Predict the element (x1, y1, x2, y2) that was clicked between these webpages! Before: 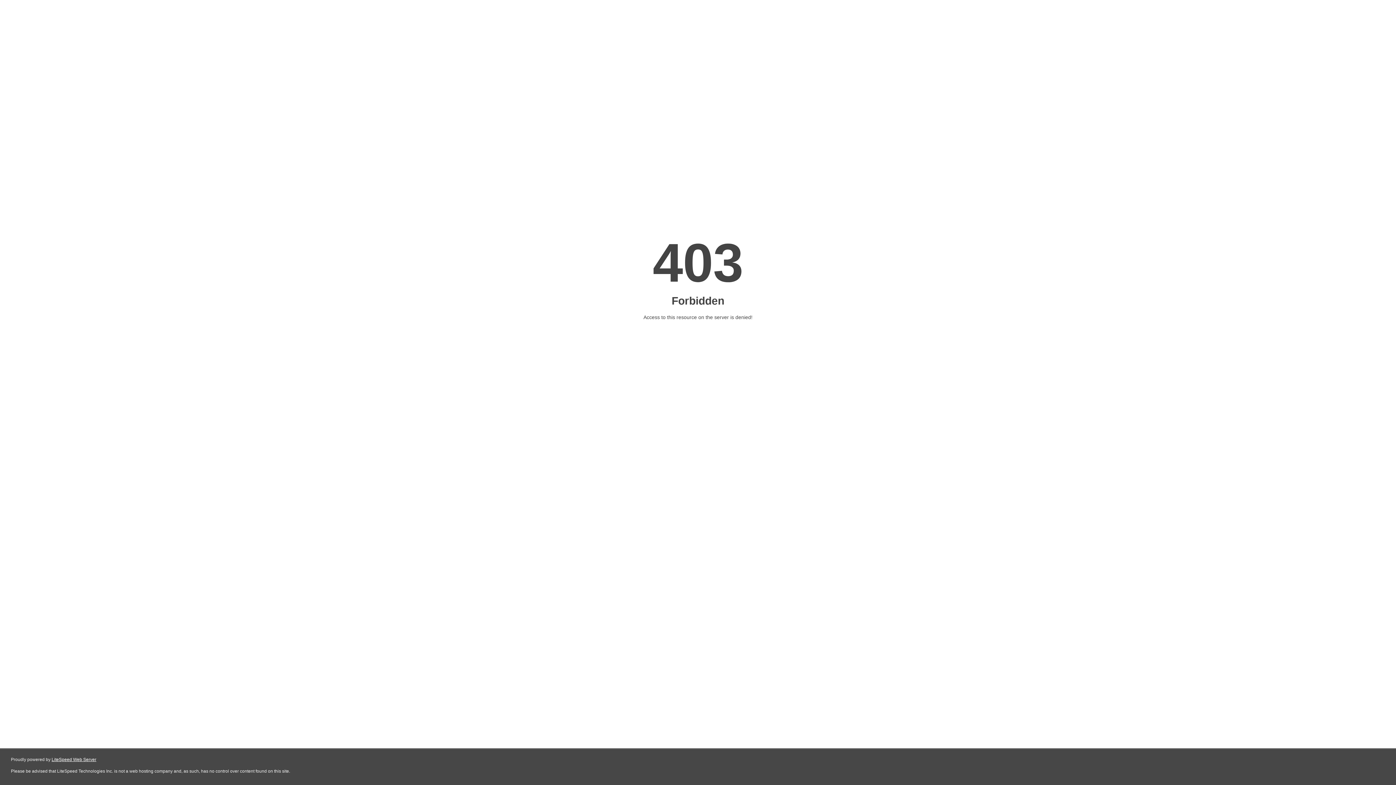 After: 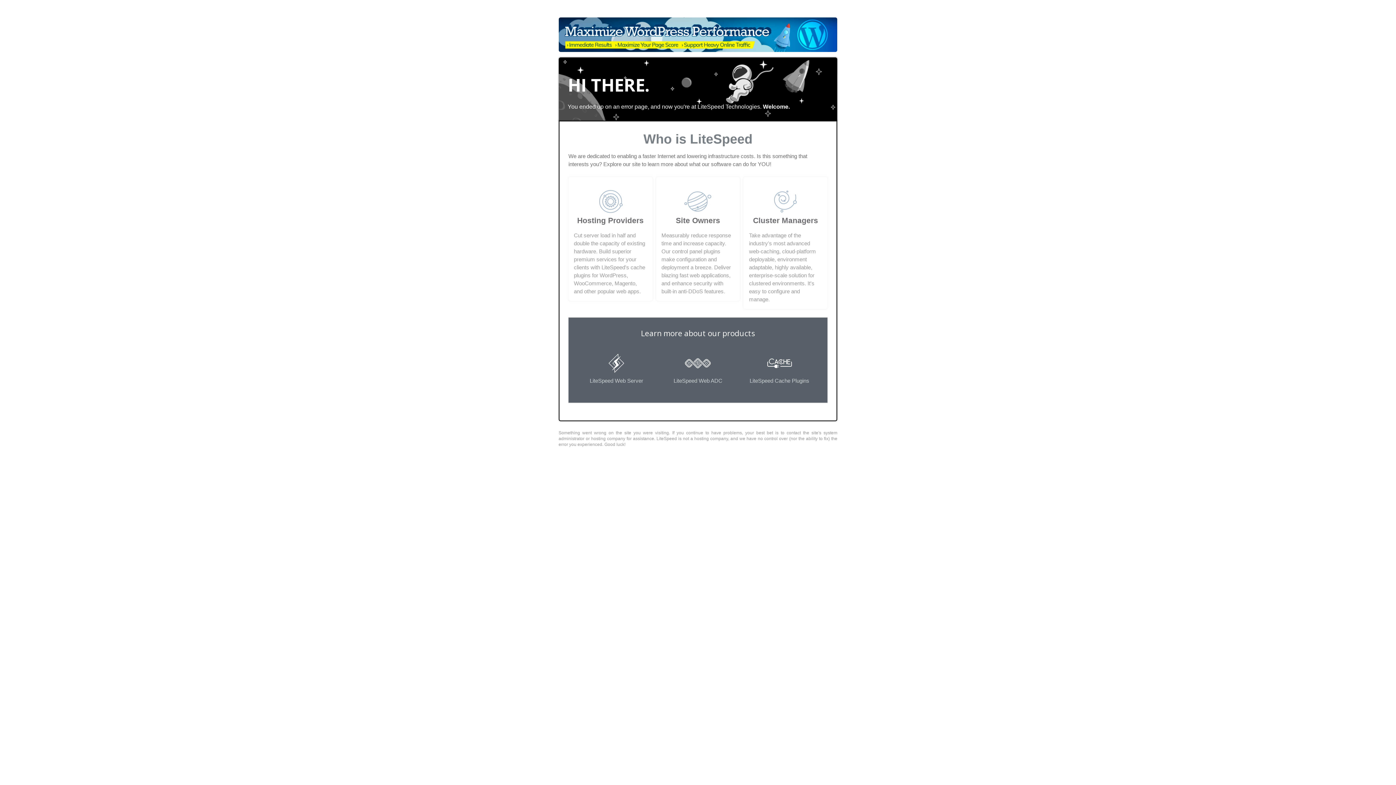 Action: bbox: (51, 757, 96, 762) label: LiteSpeed Web Server